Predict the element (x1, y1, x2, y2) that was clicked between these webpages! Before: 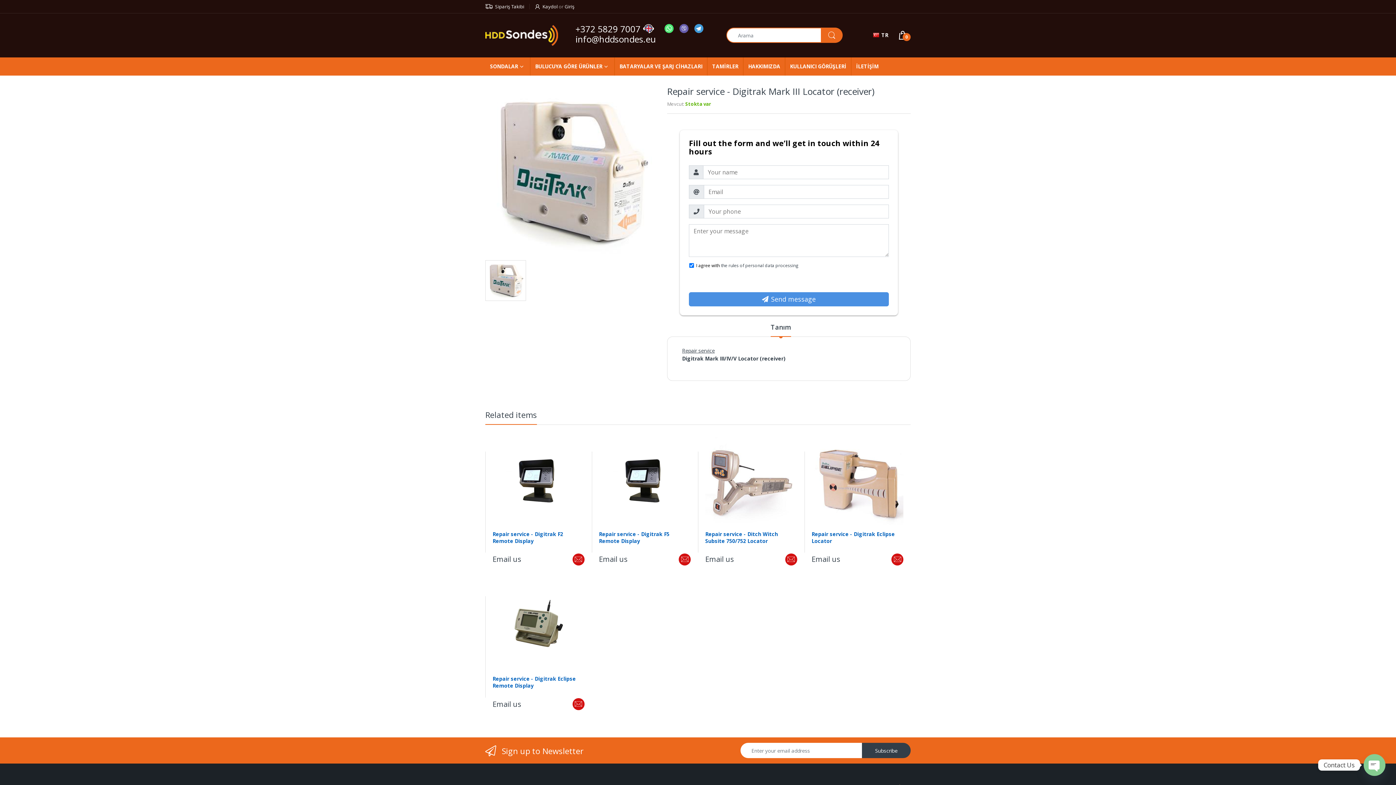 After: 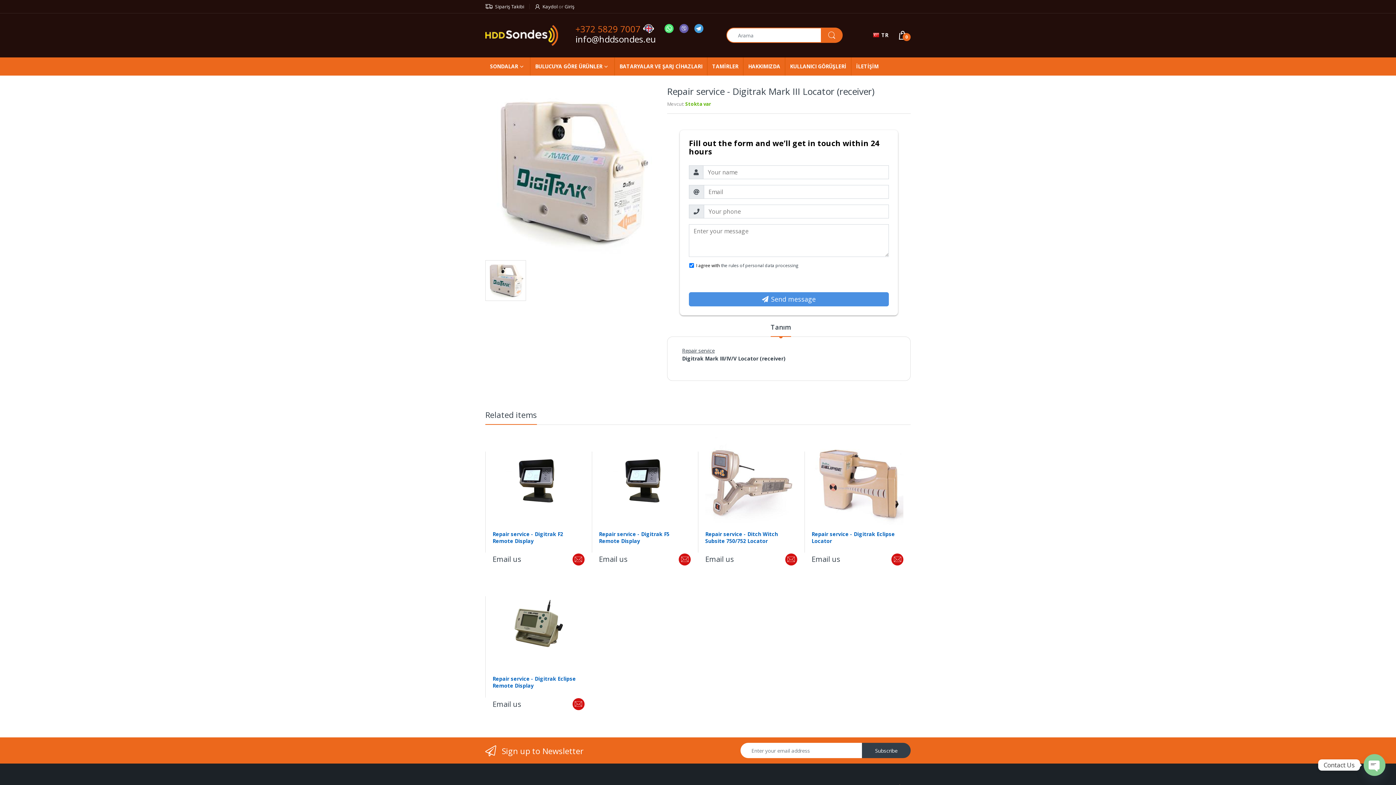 Action: label: +372 5829 7007  bbox: (575, 22, 642, 34)